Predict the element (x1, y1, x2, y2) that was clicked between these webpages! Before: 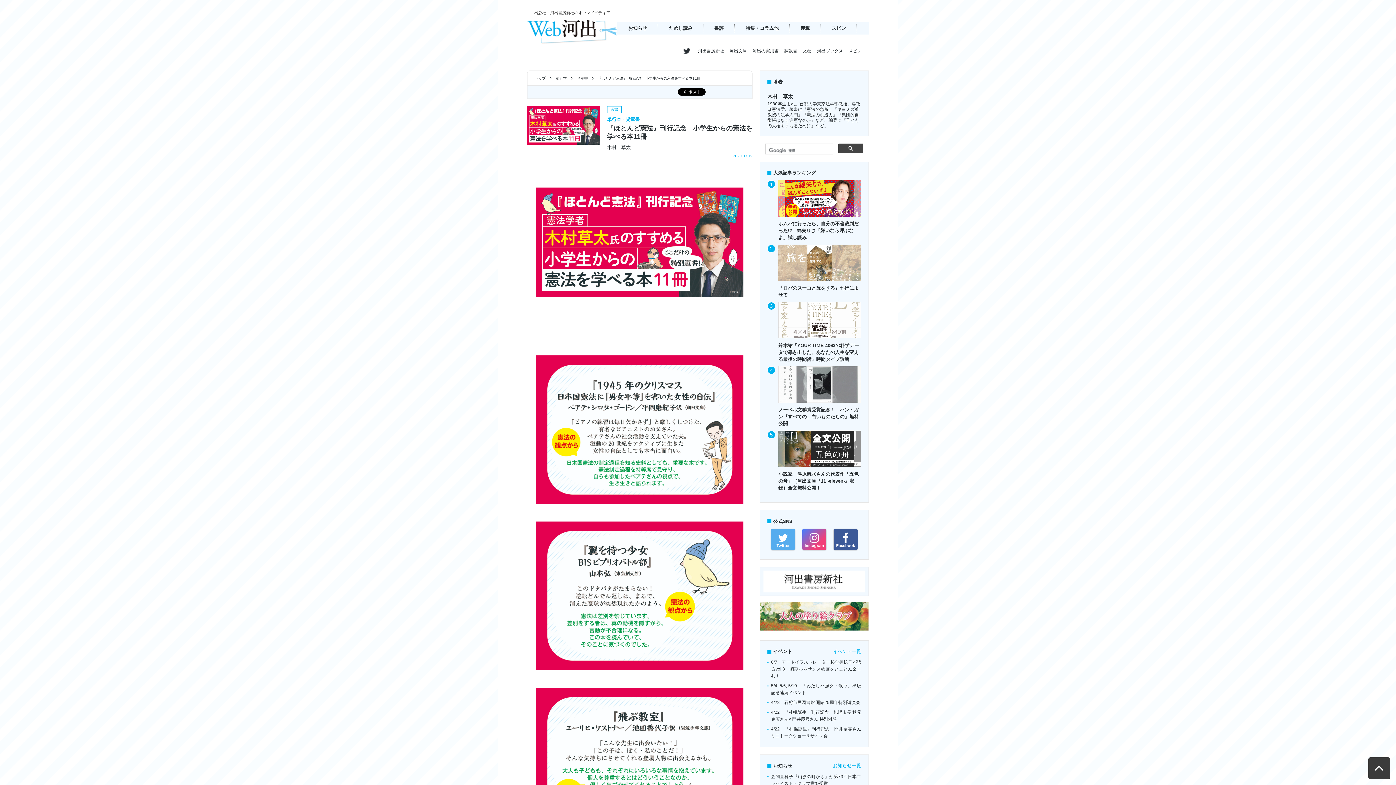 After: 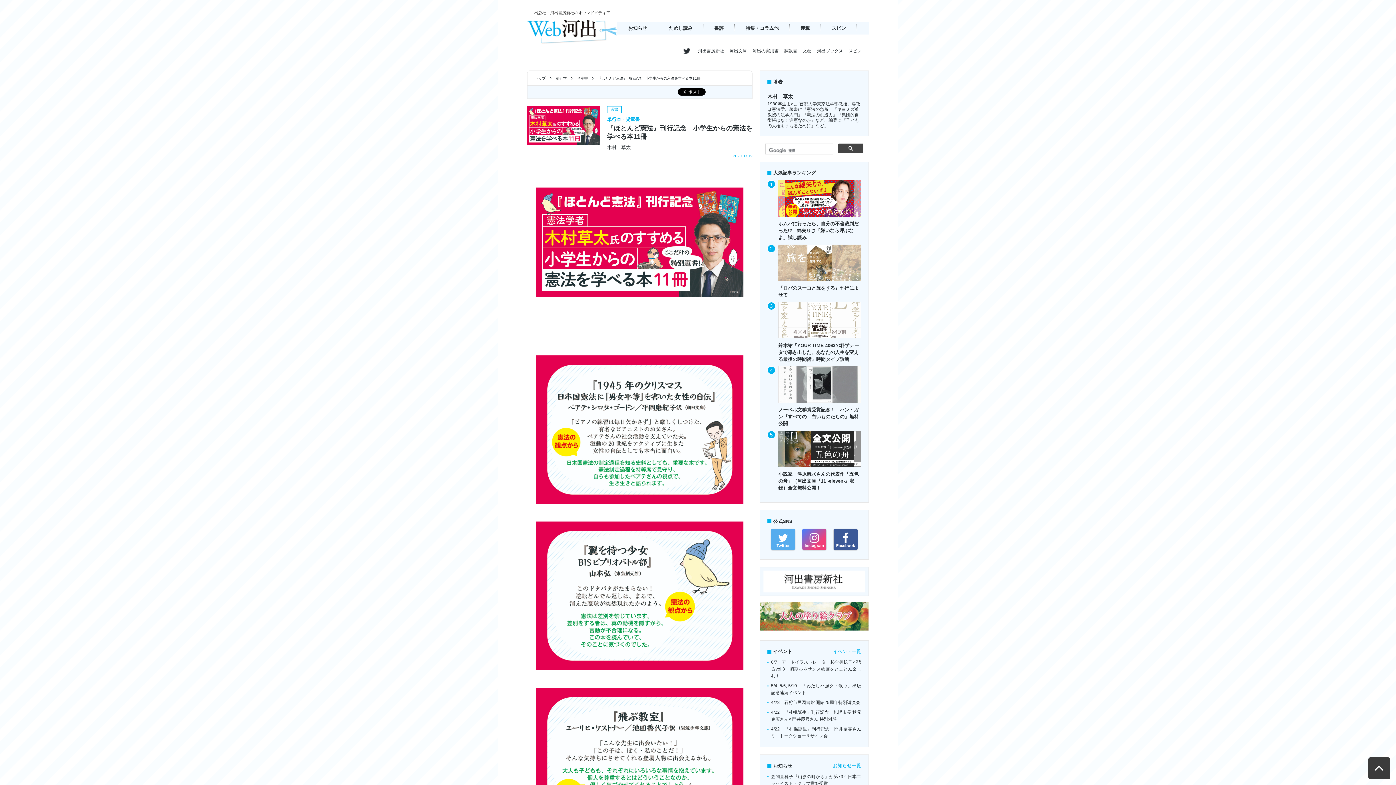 Action: label: 文藝 bbox: (802, 48, 811, 53)